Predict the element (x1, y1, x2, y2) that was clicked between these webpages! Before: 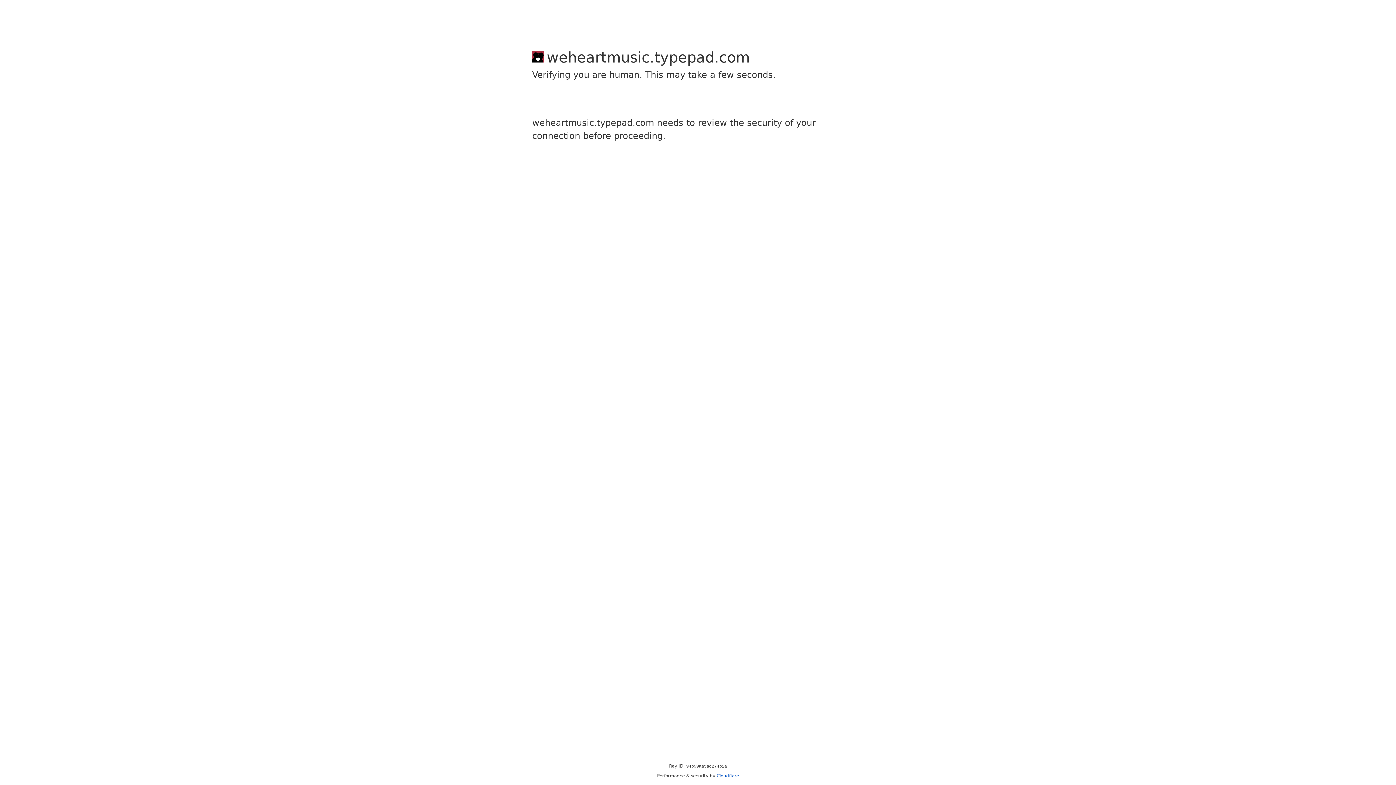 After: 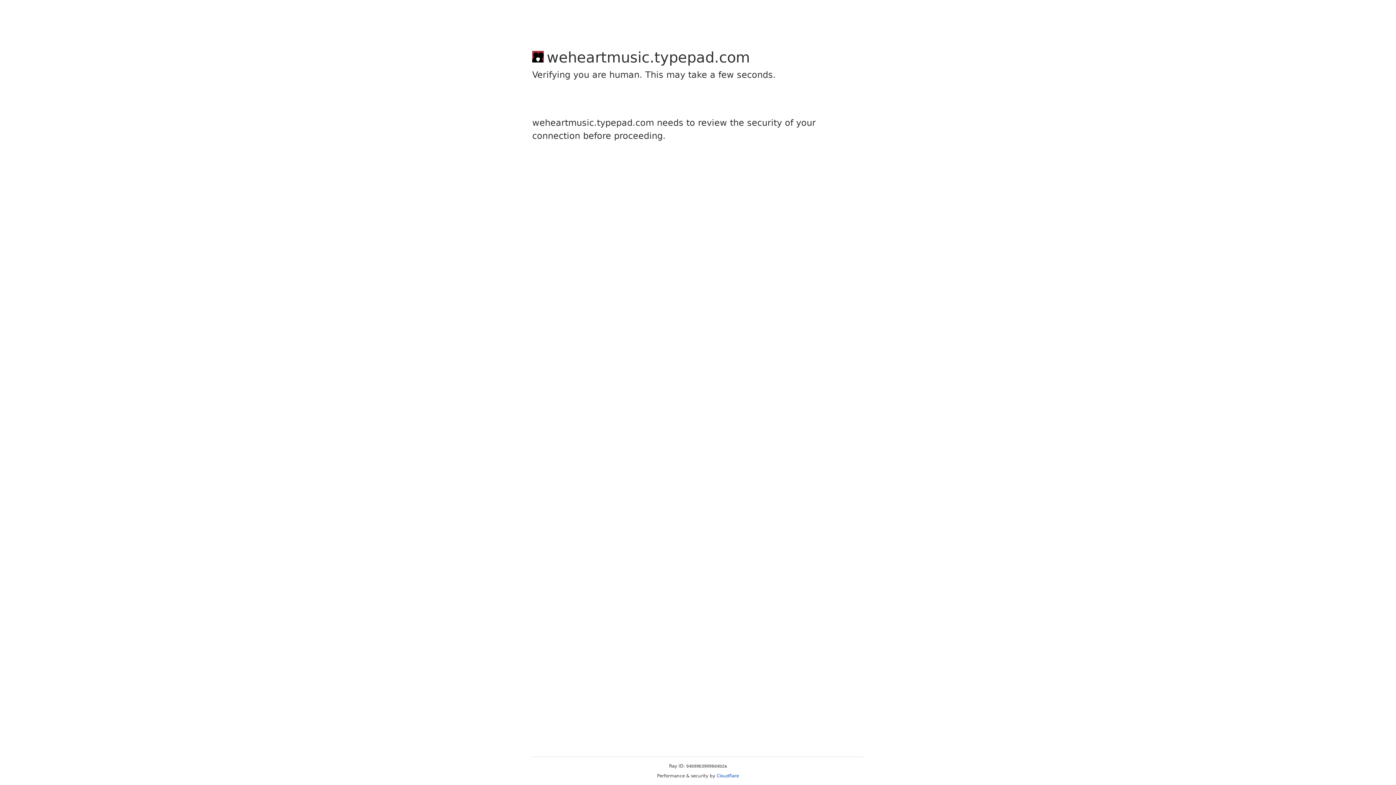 Action: bbox: (716, 773, 739, 778) label: Cloudflare